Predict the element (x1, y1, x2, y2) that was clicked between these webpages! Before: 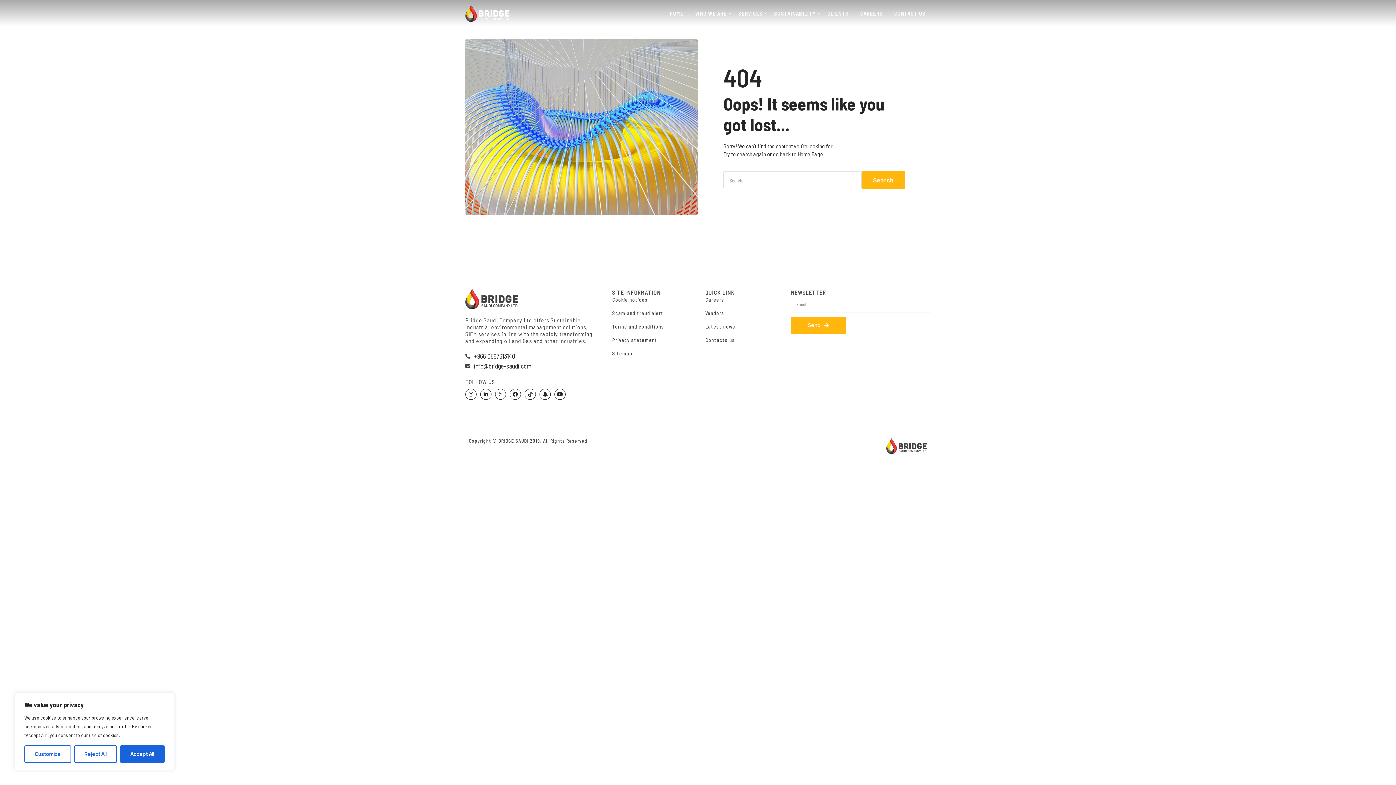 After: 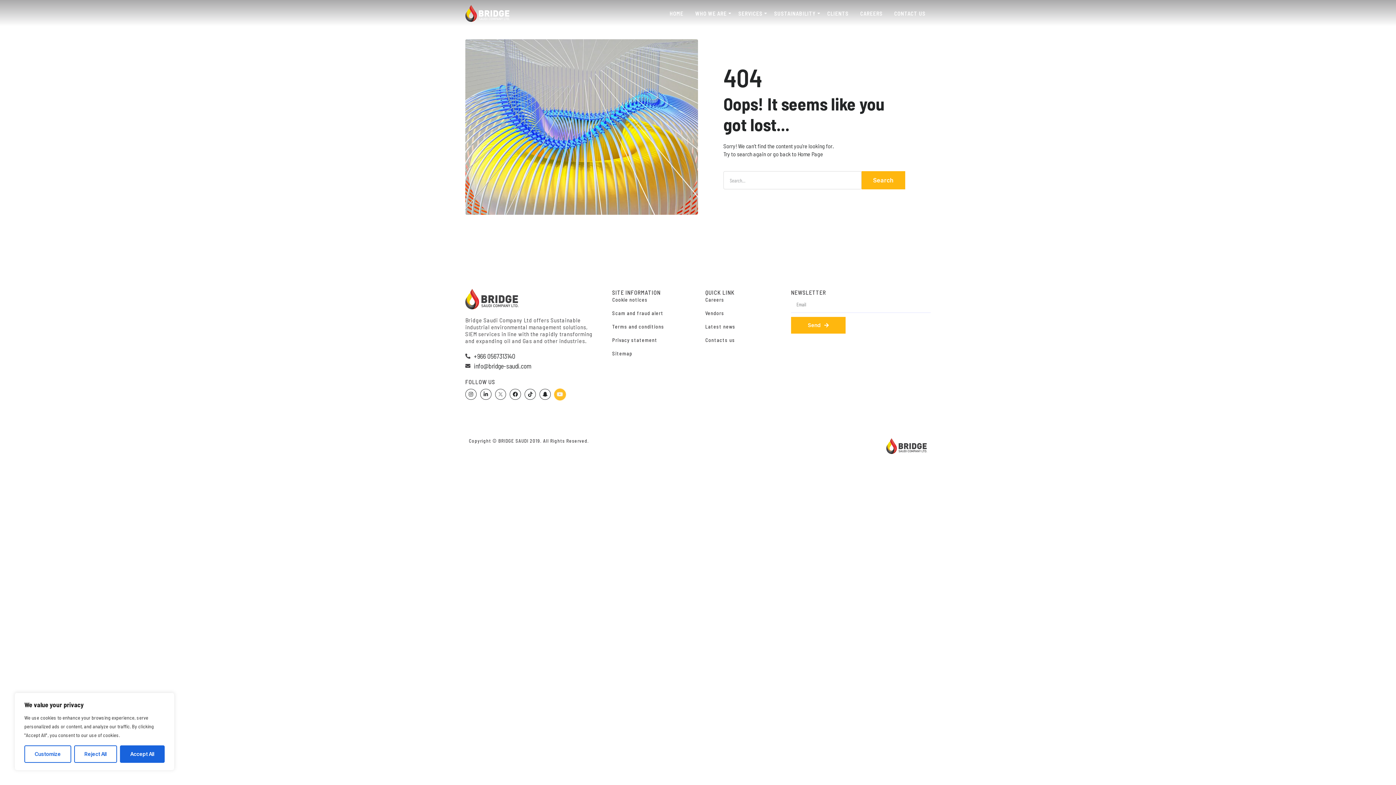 Action: bbox: (554, 388, 565, 400) label: Youtube